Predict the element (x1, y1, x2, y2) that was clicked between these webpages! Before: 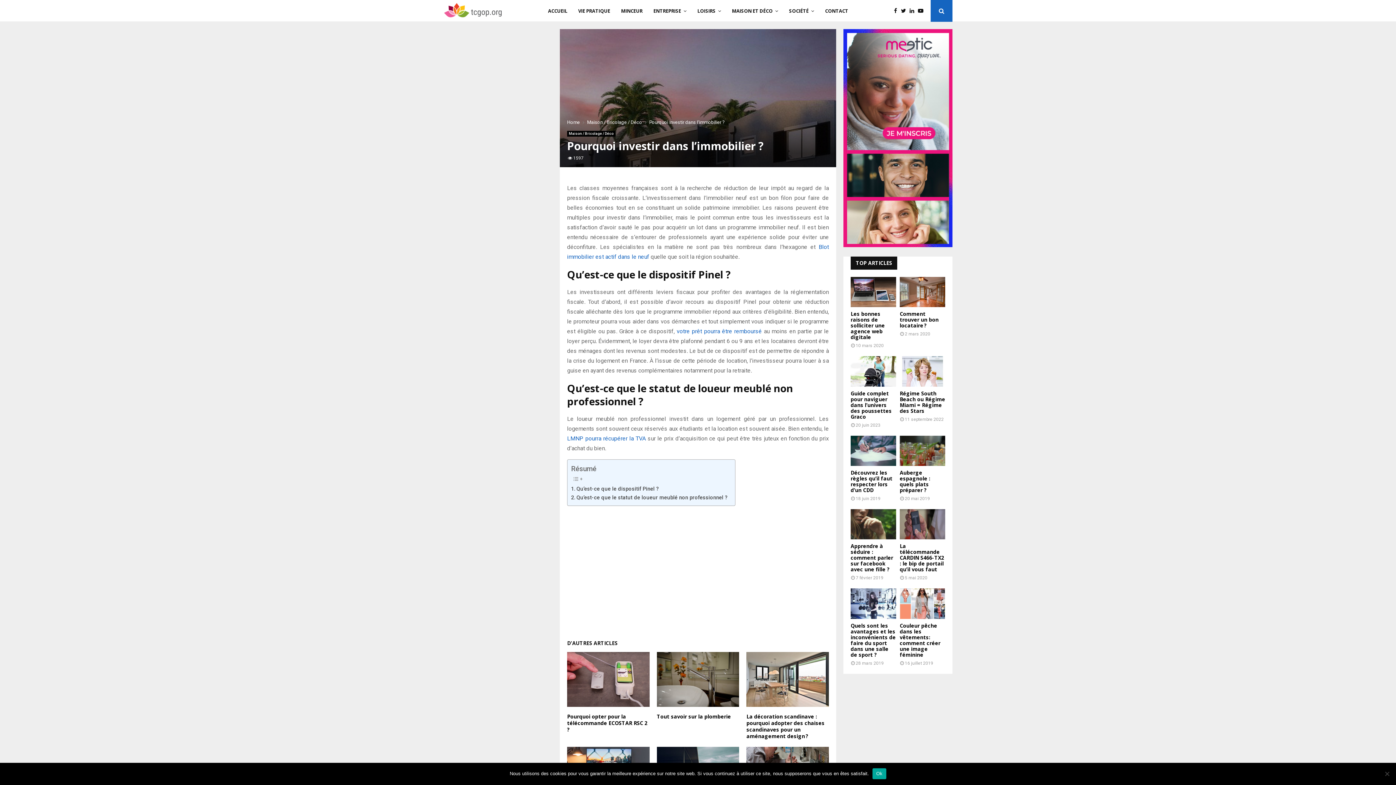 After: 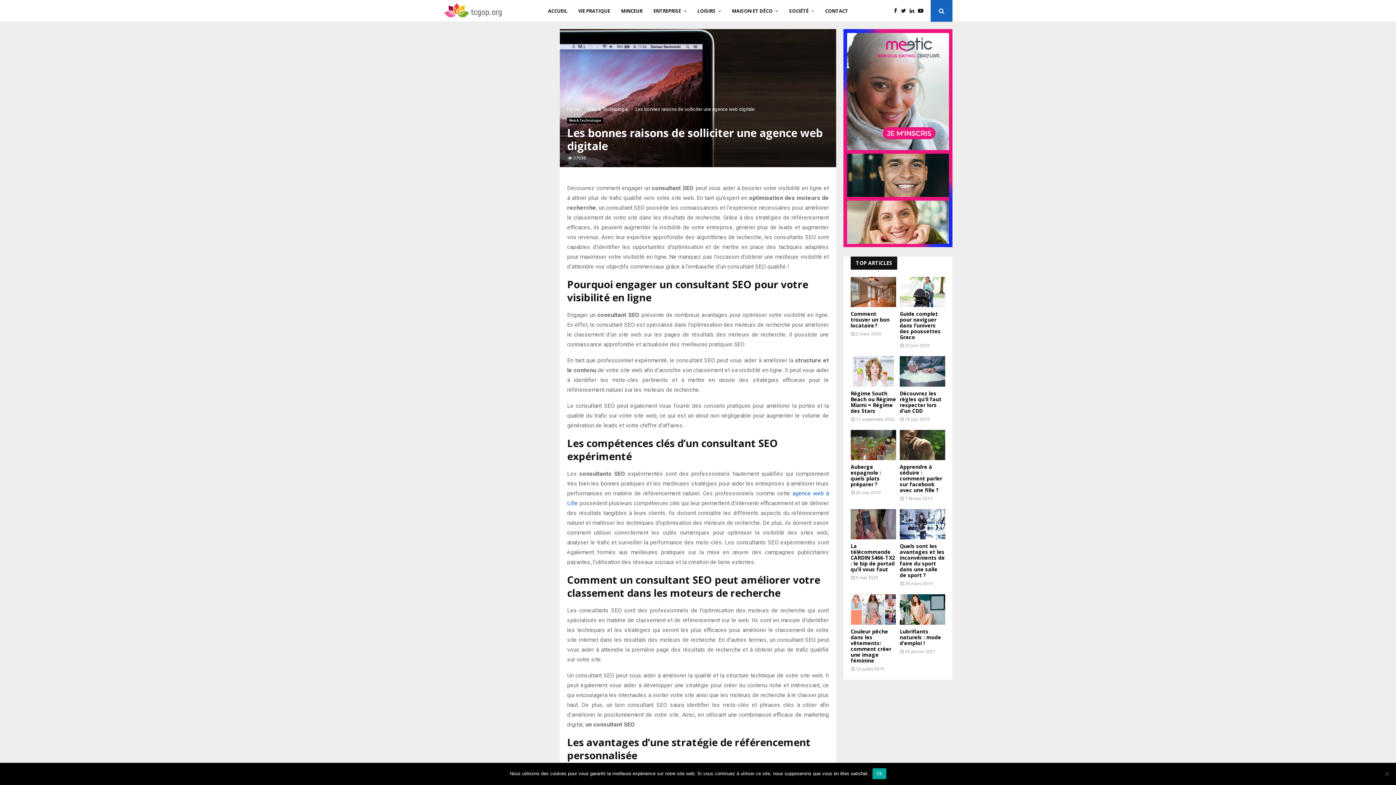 Action: bbox: (850, 310, 885, 340) label: Les bonnes raisons de solliciter une agence web digitale